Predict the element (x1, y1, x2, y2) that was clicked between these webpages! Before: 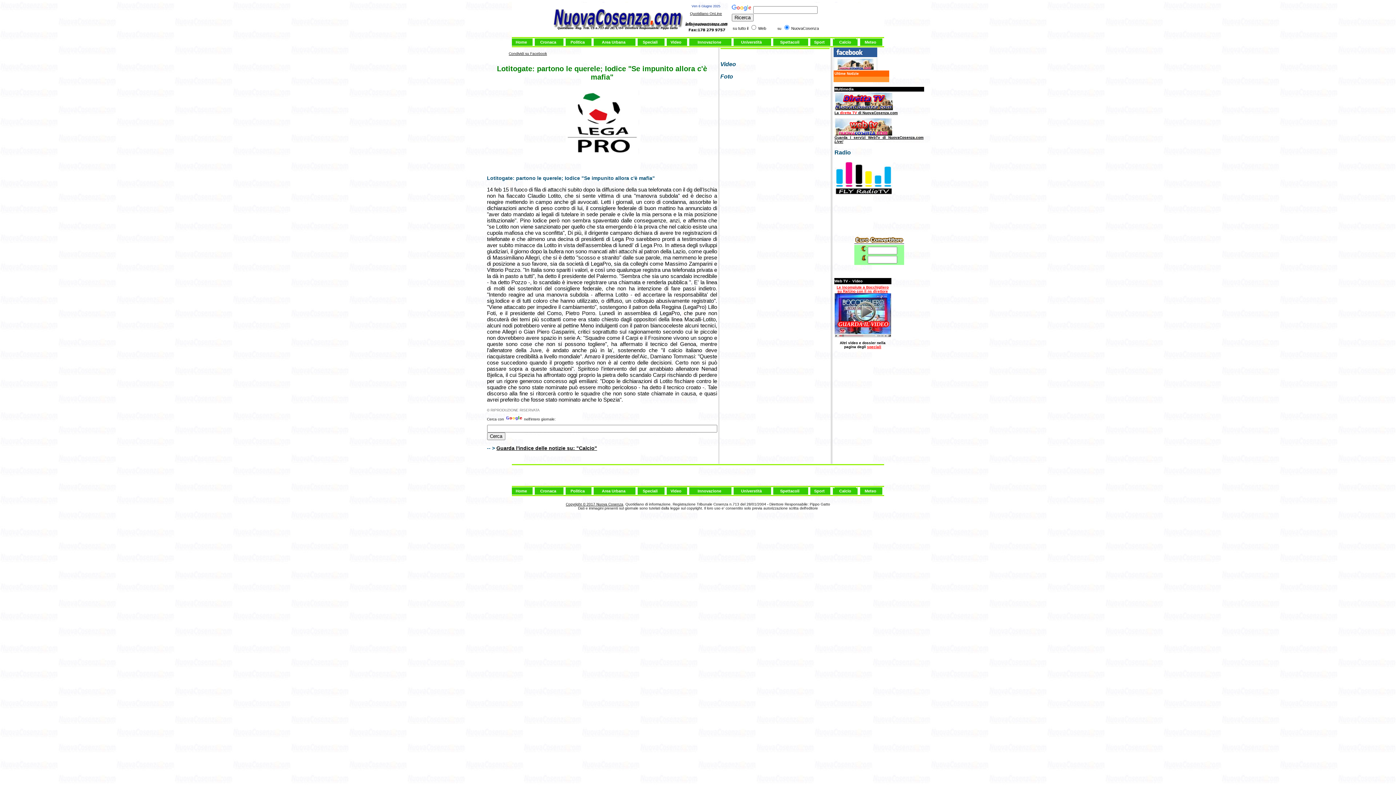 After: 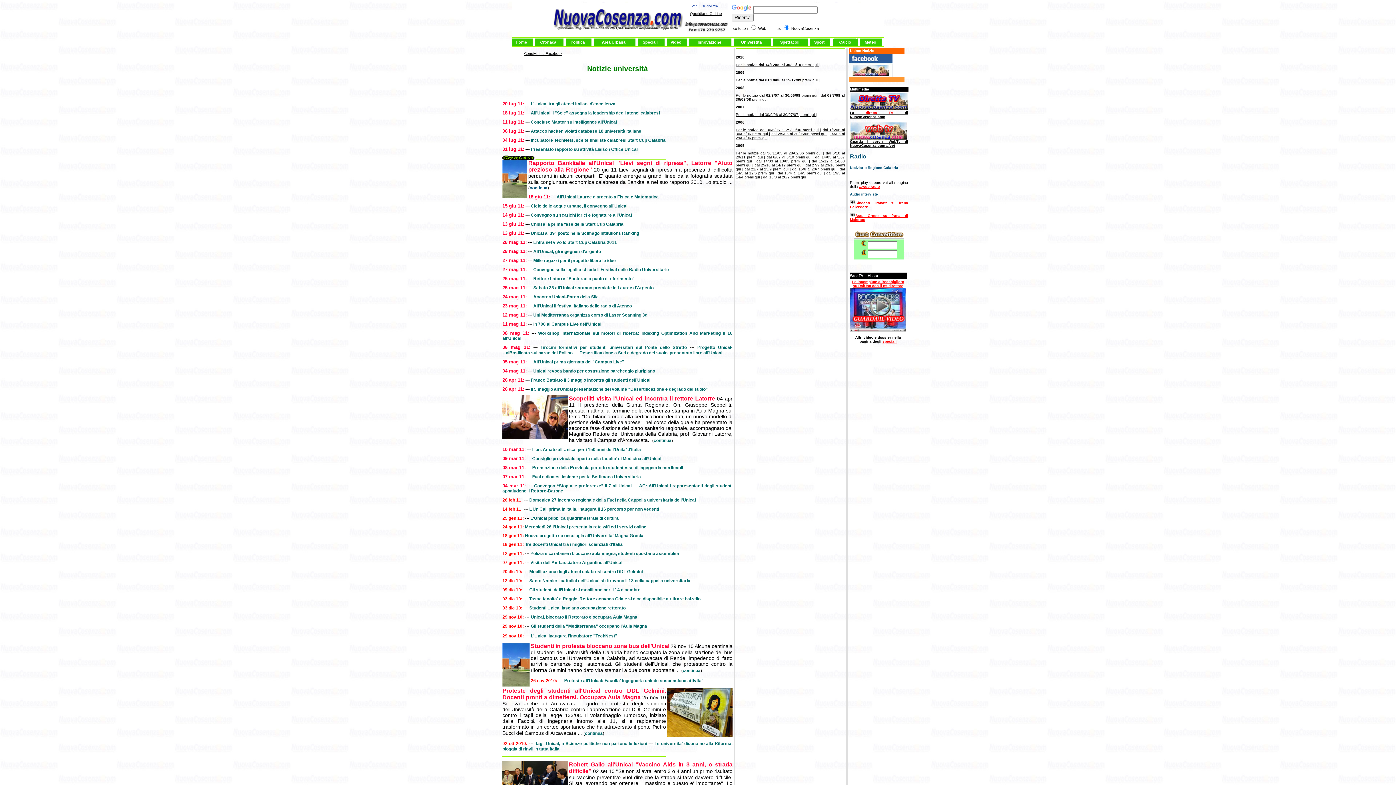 Action: label: Universtità bbox: (741, 489, 762, 493)